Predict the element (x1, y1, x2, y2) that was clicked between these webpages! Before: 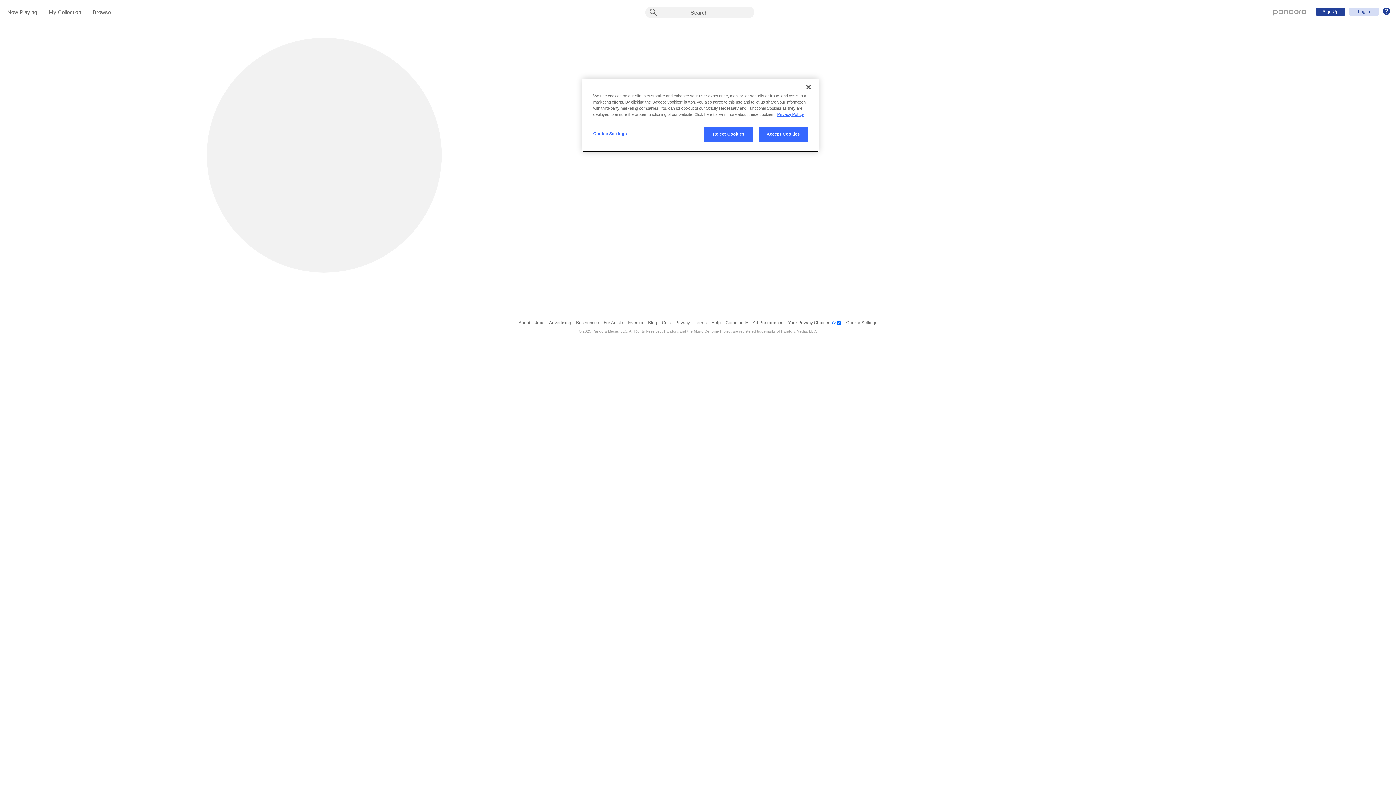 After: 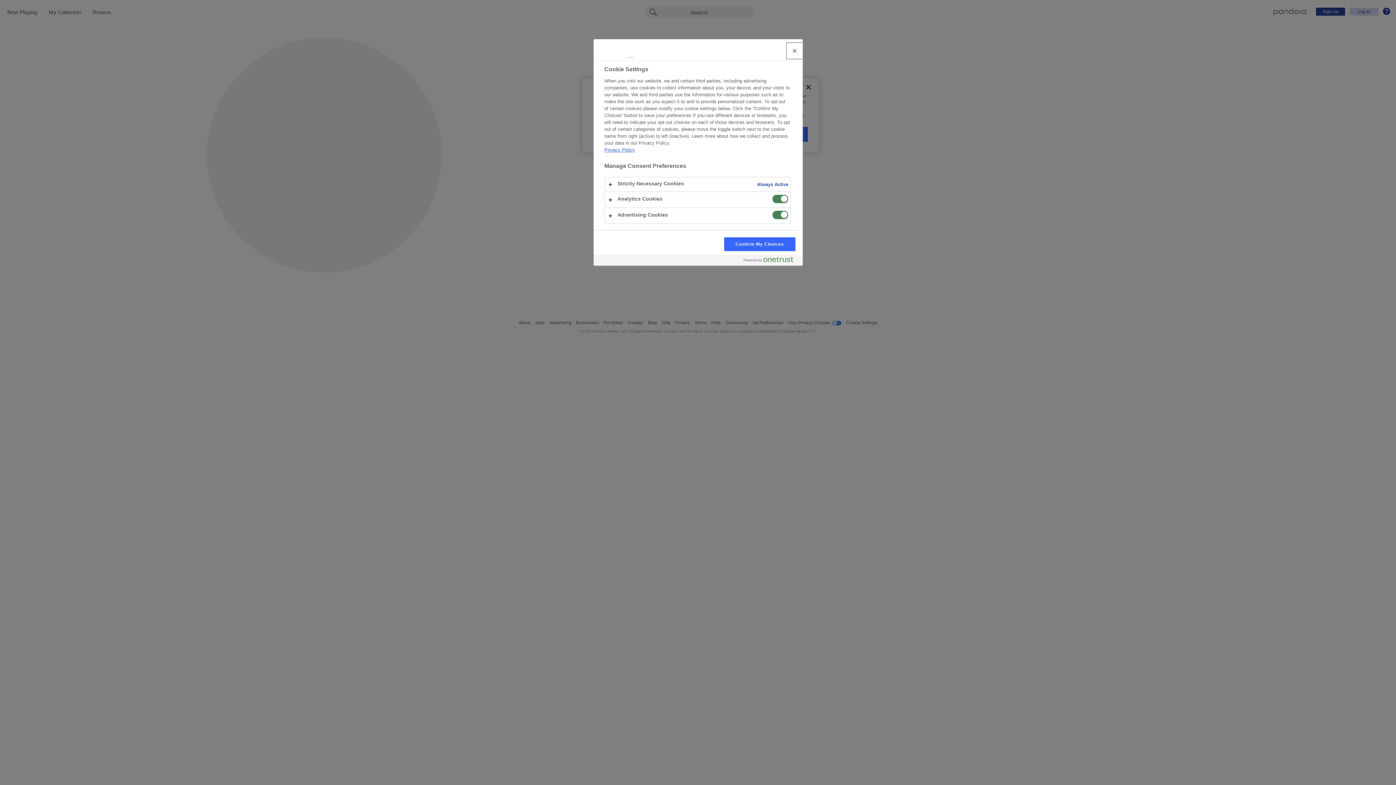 Action: bbox: (593, 126, 642, 141) label: Cookie Settings